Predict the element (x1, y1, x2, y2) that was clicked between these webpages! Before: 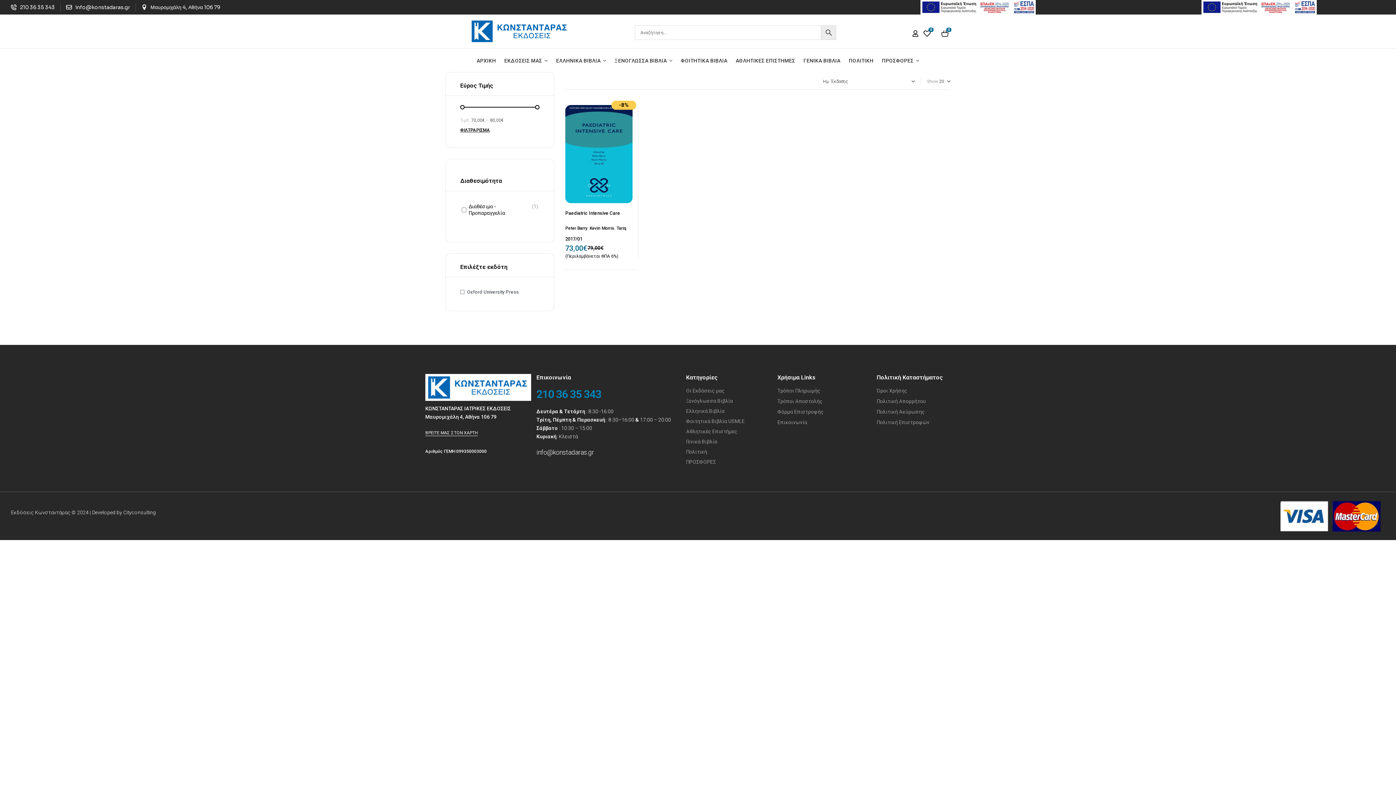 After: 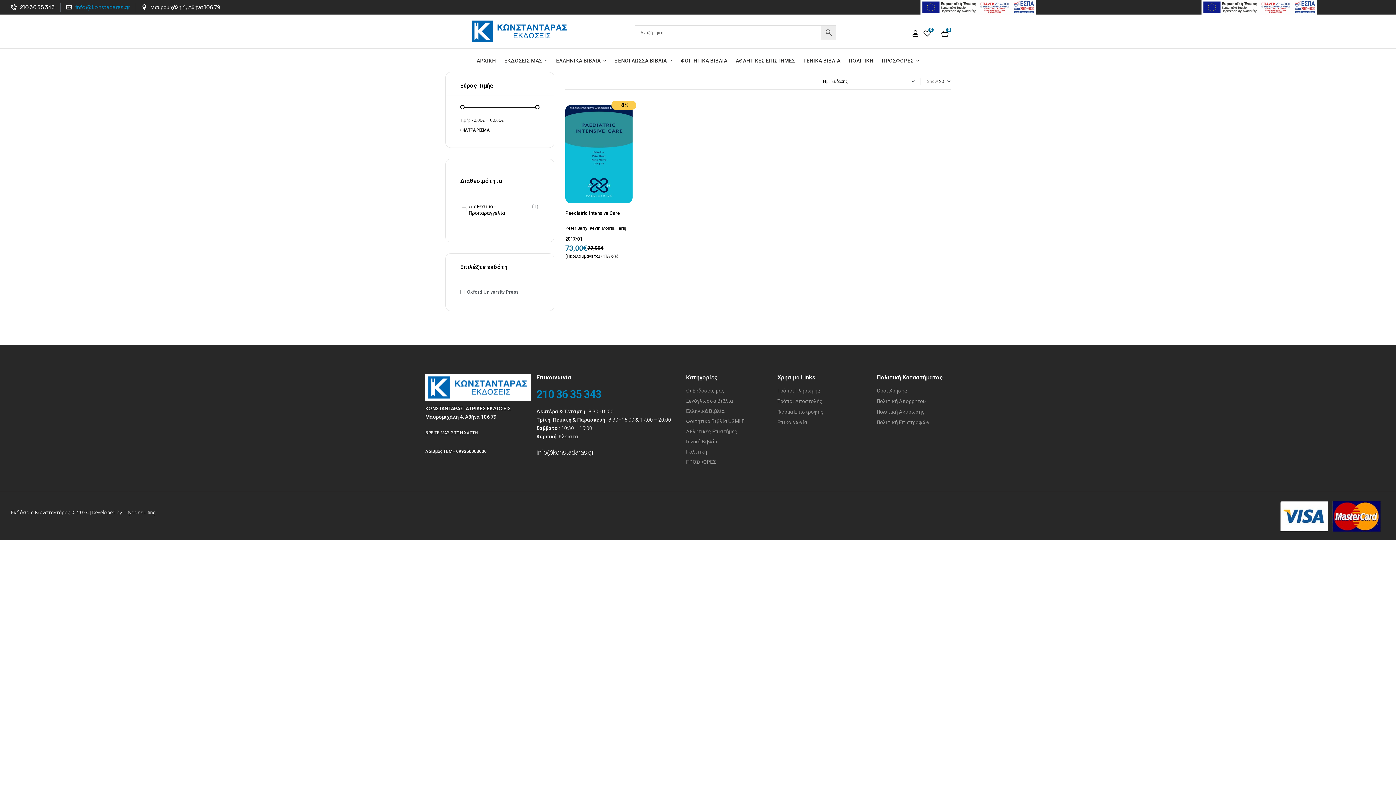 Action: bbox: (66, 3, 130, 11) label: info@konstadaras.gr